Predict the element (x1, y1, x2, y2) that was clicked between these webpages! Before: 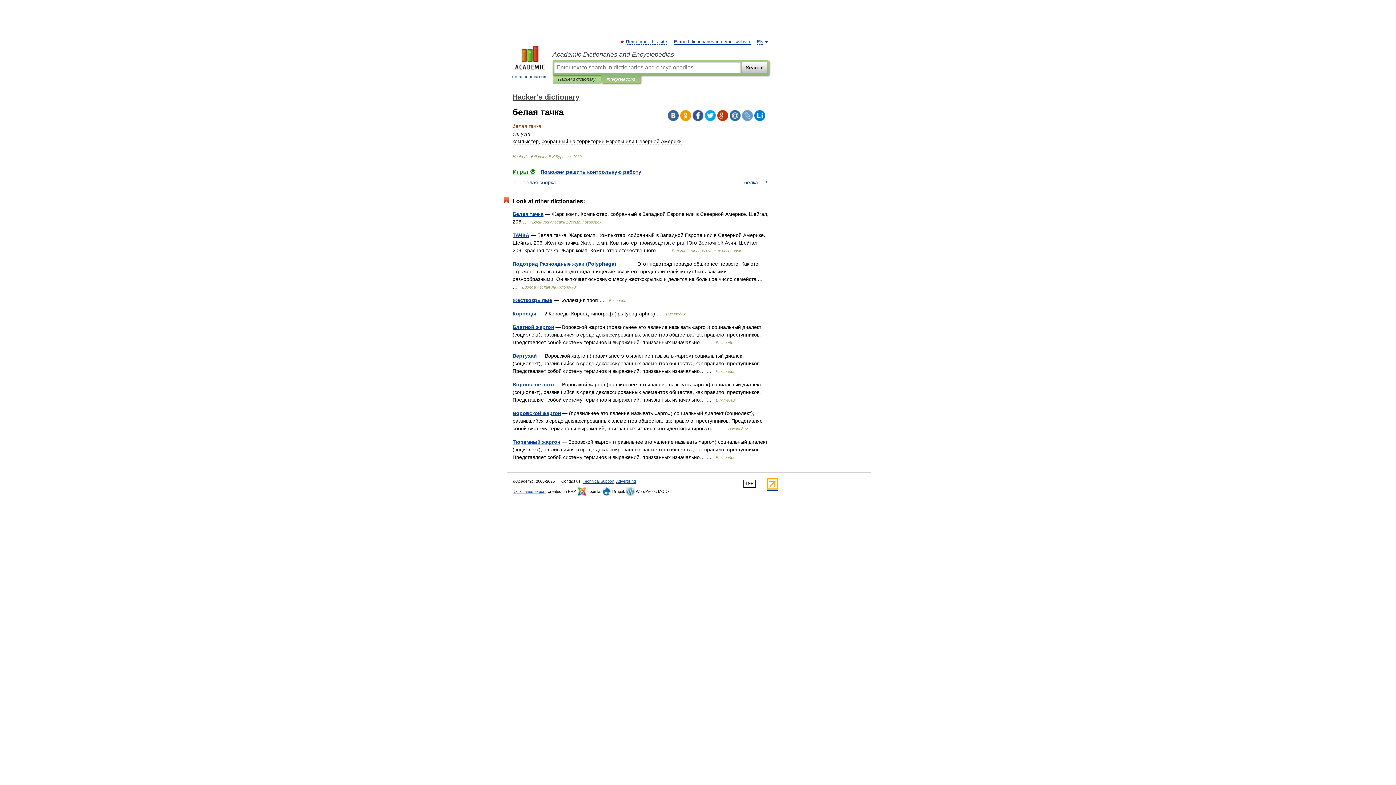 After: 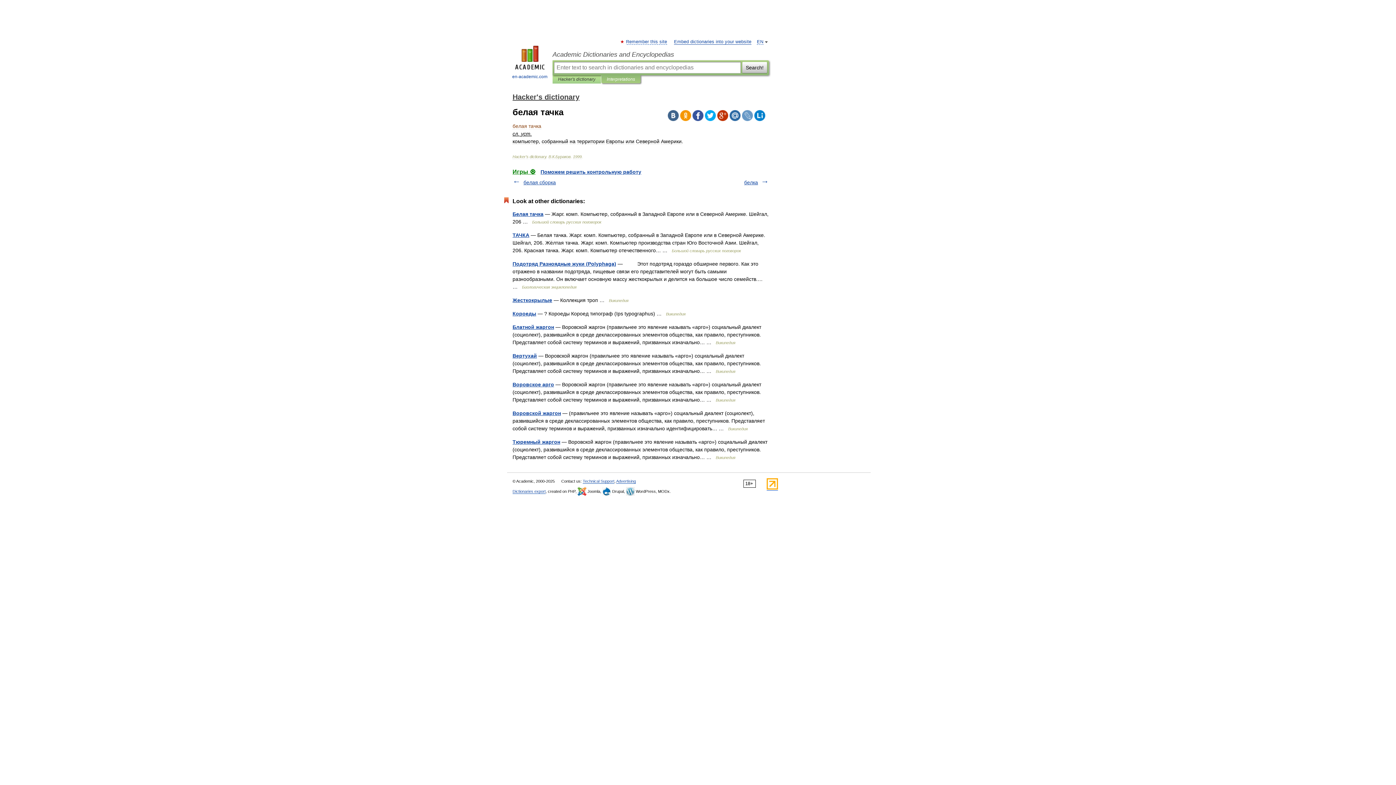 Action: bbox: (692, 110, 703, 121)